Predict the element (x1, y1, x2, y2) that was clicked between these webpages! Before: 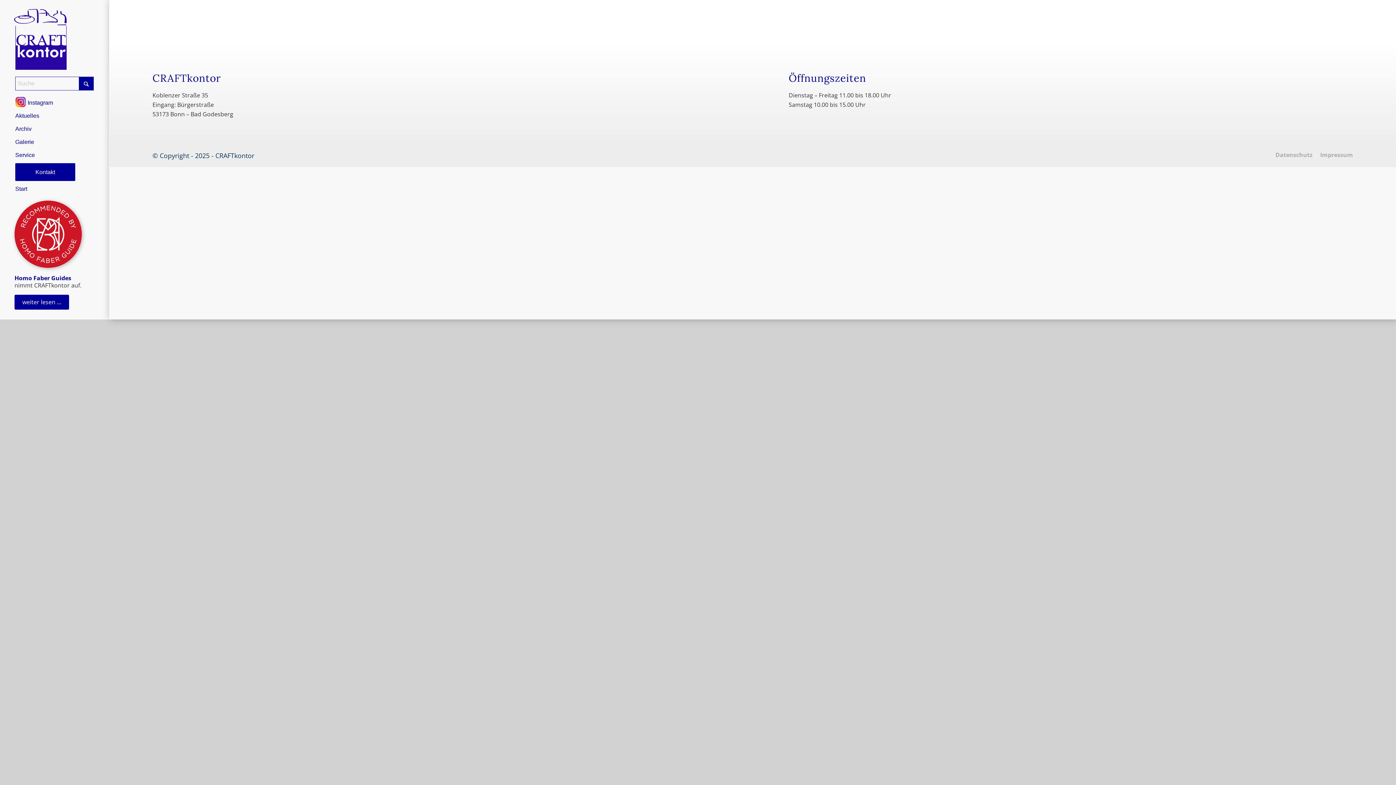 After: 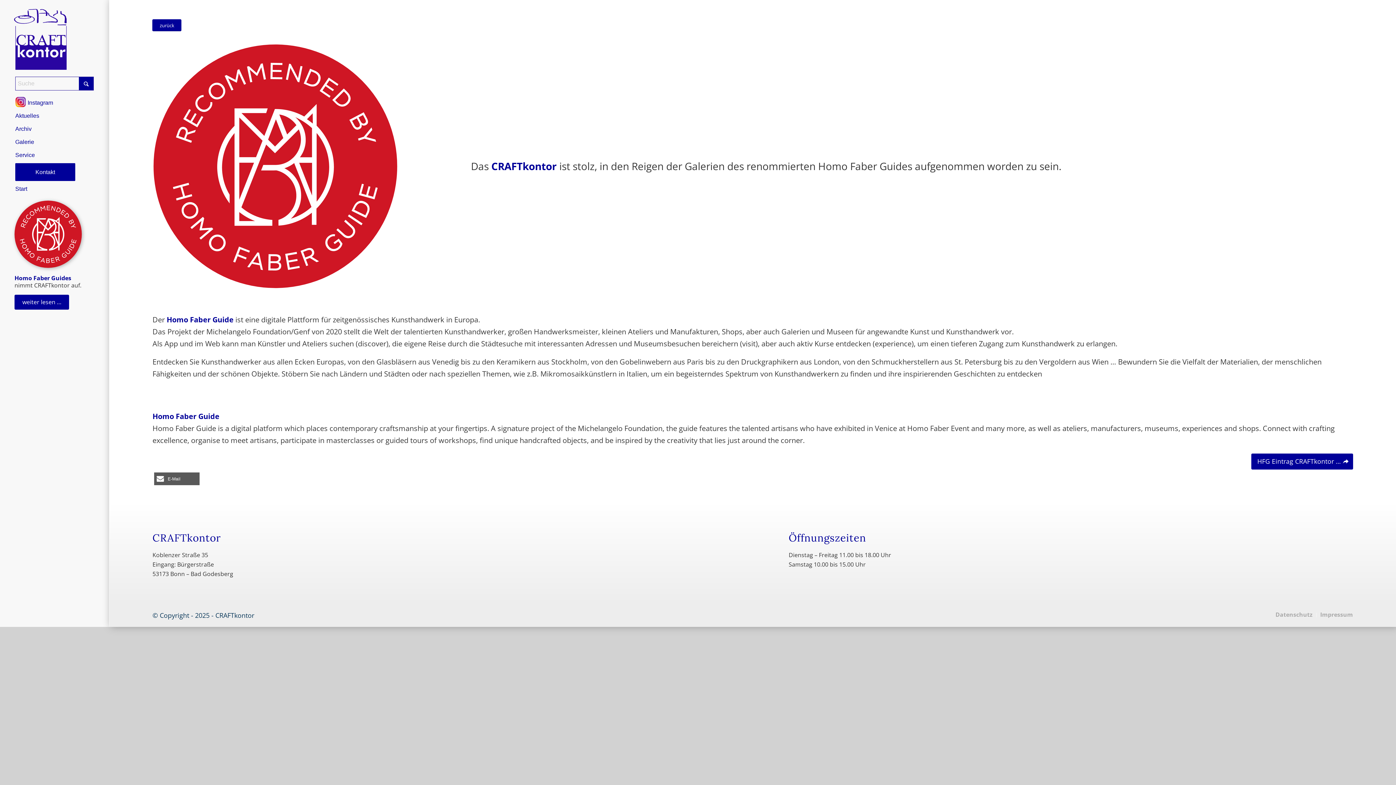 Action: label: weiter lesen … bbox: (14, 295, 69, 309)